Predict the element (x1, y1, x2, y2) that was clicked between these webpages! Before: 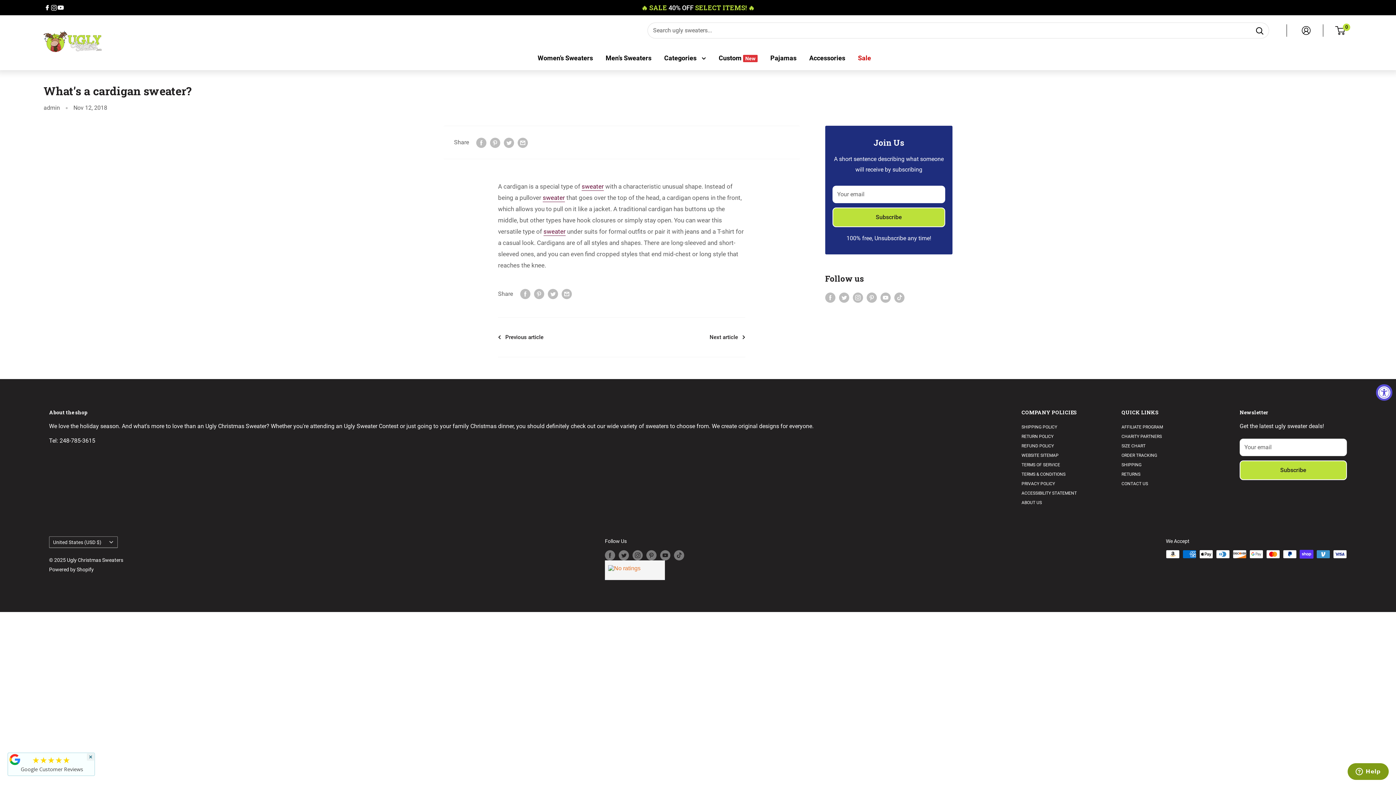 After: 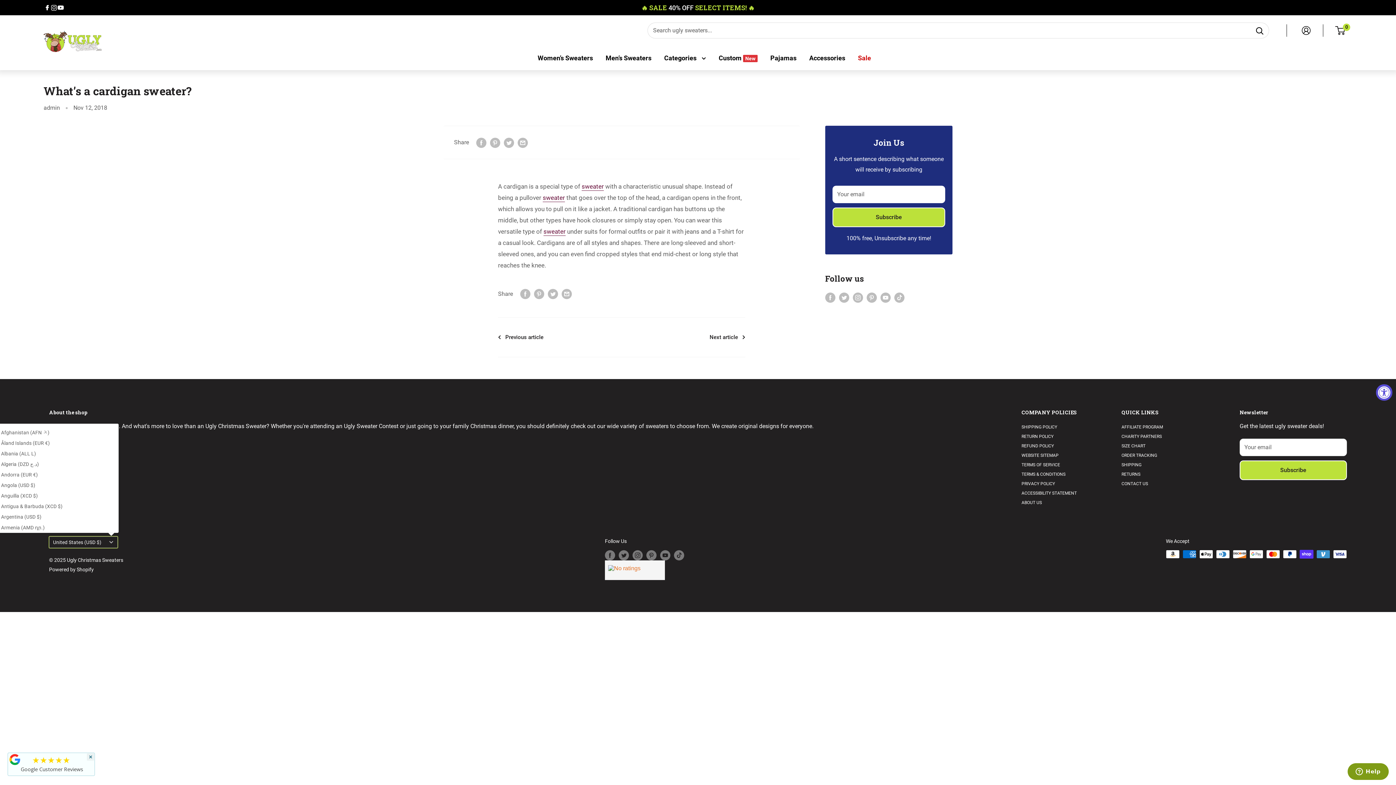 Action: bbox: (49, 536, 117, 548) label: United States (USD $)